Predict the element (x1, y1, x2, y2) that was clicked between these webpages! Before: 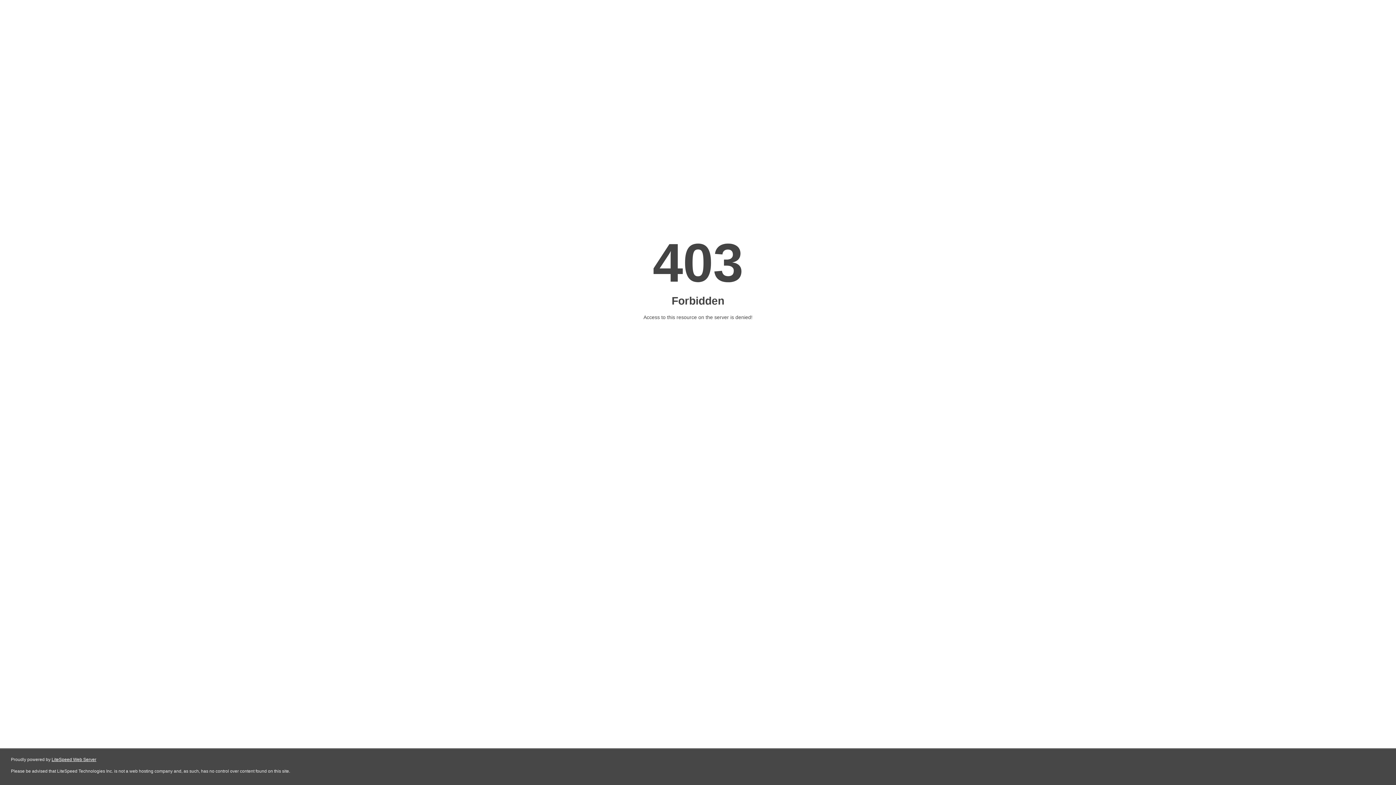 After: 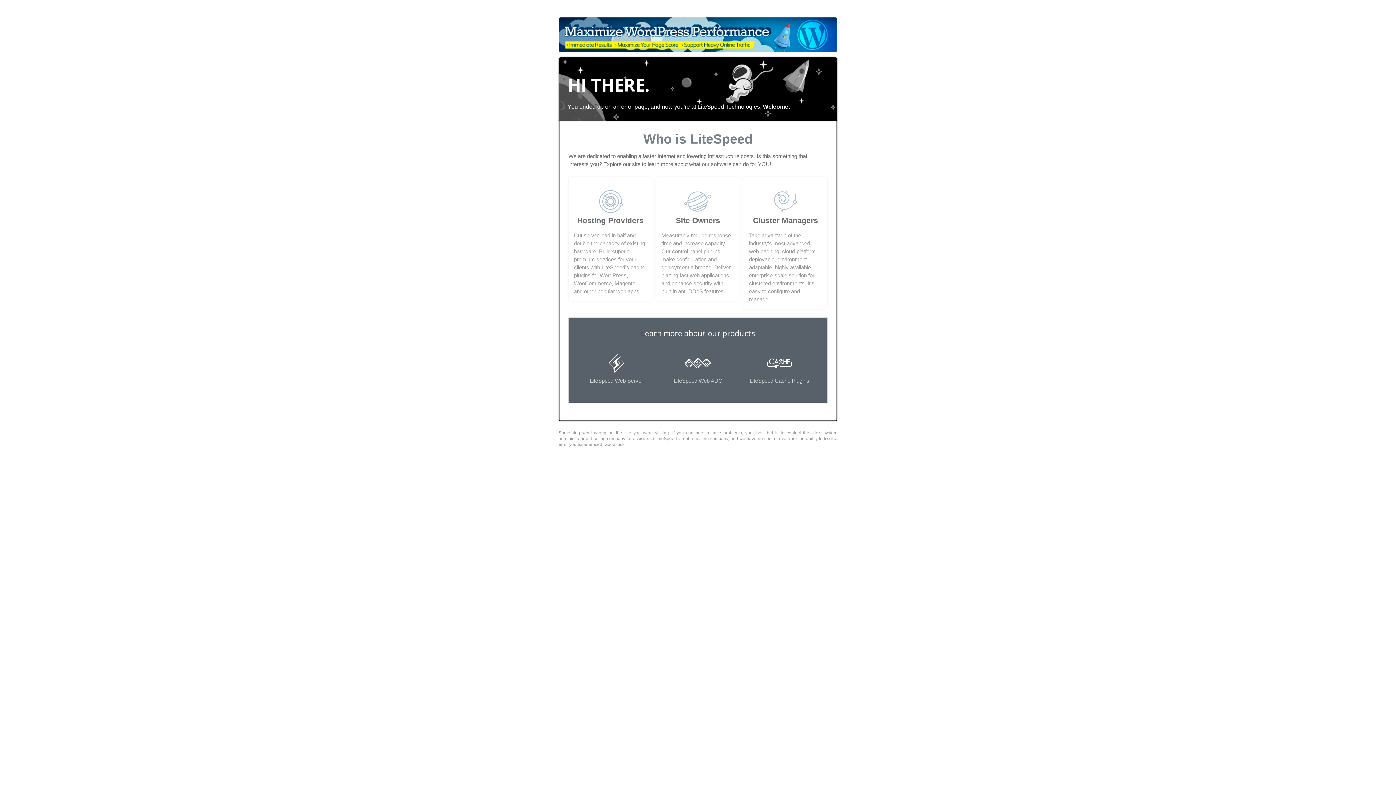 Action: label: LiteSpeed Web Server bbox: (51, 757, 96, 762)